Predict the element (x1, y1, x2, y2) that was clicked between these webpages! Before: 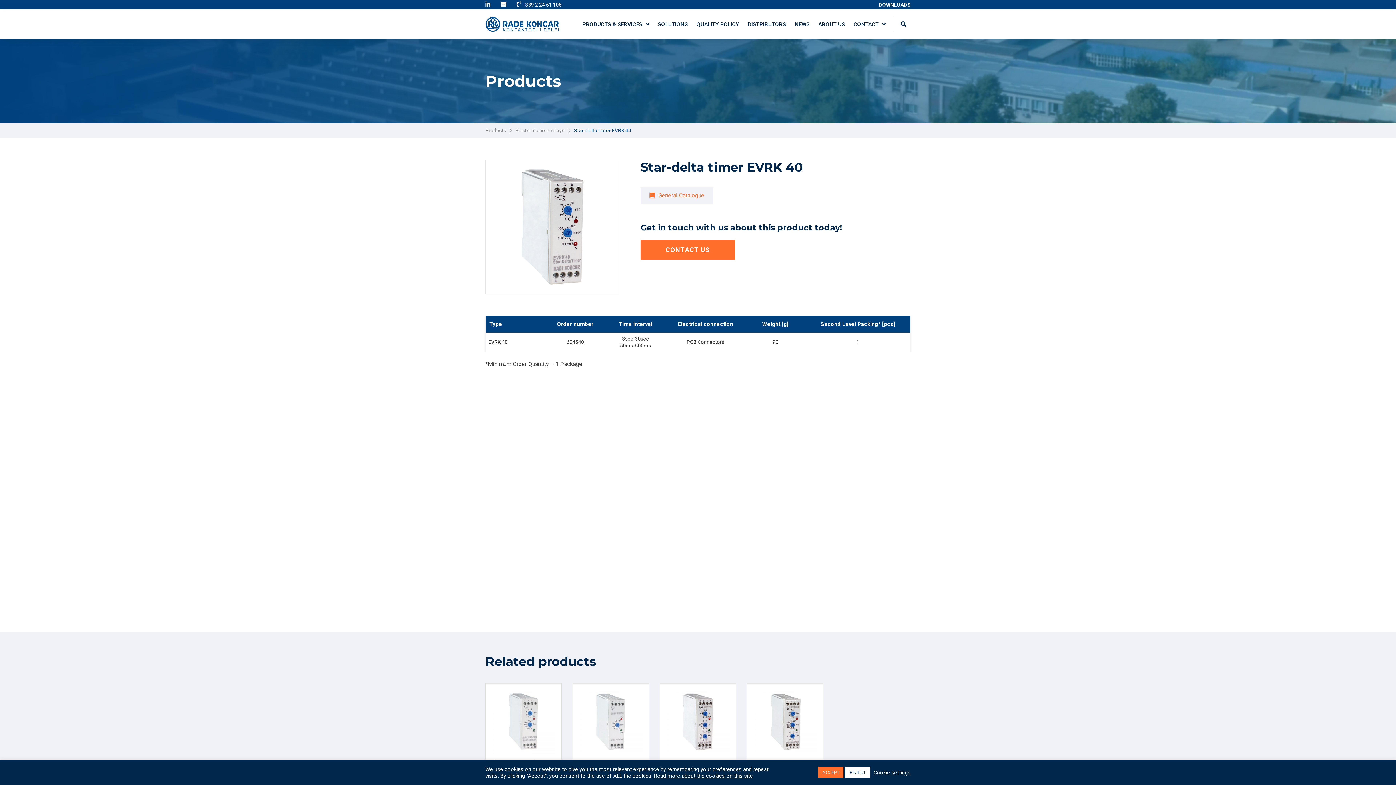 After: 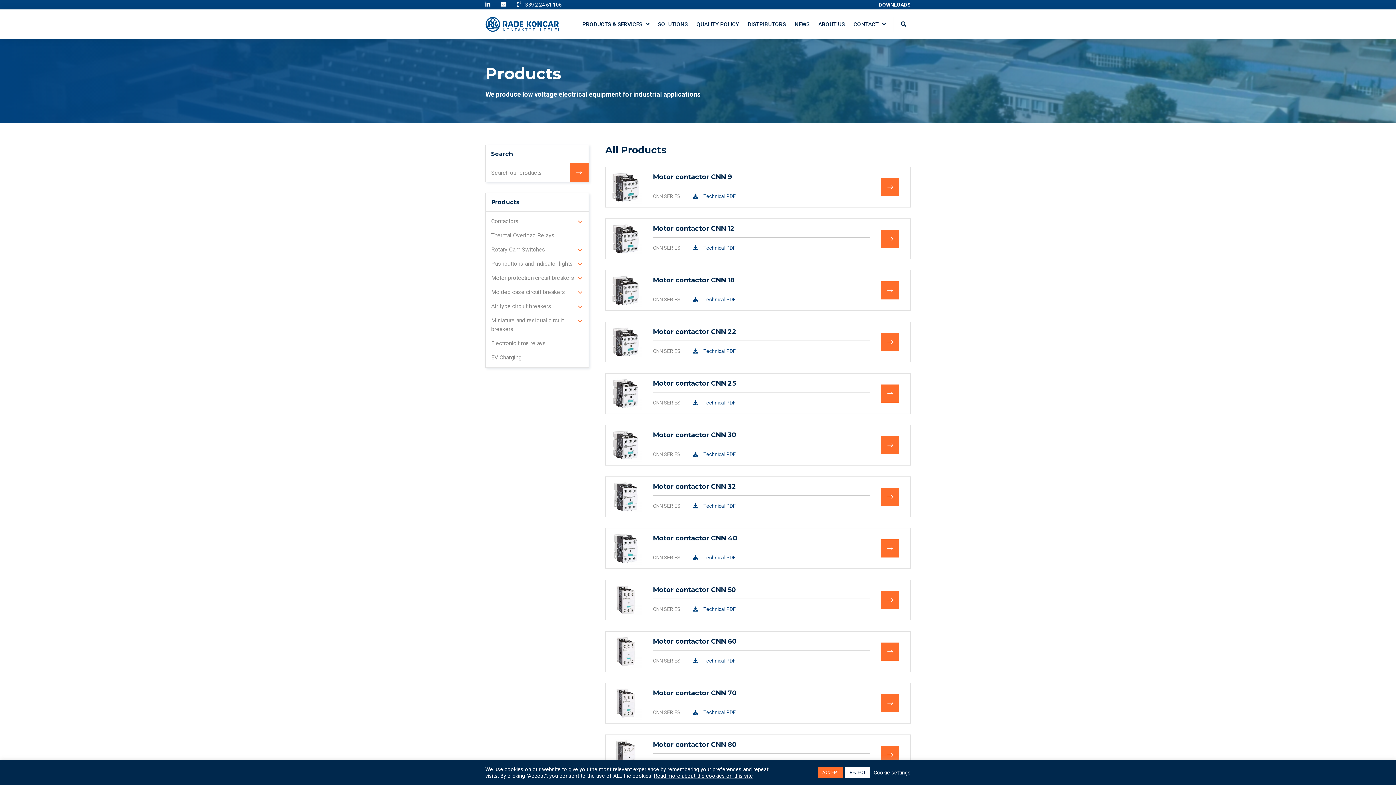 Action: label: Products bbox: (485, 127, 506, 133)